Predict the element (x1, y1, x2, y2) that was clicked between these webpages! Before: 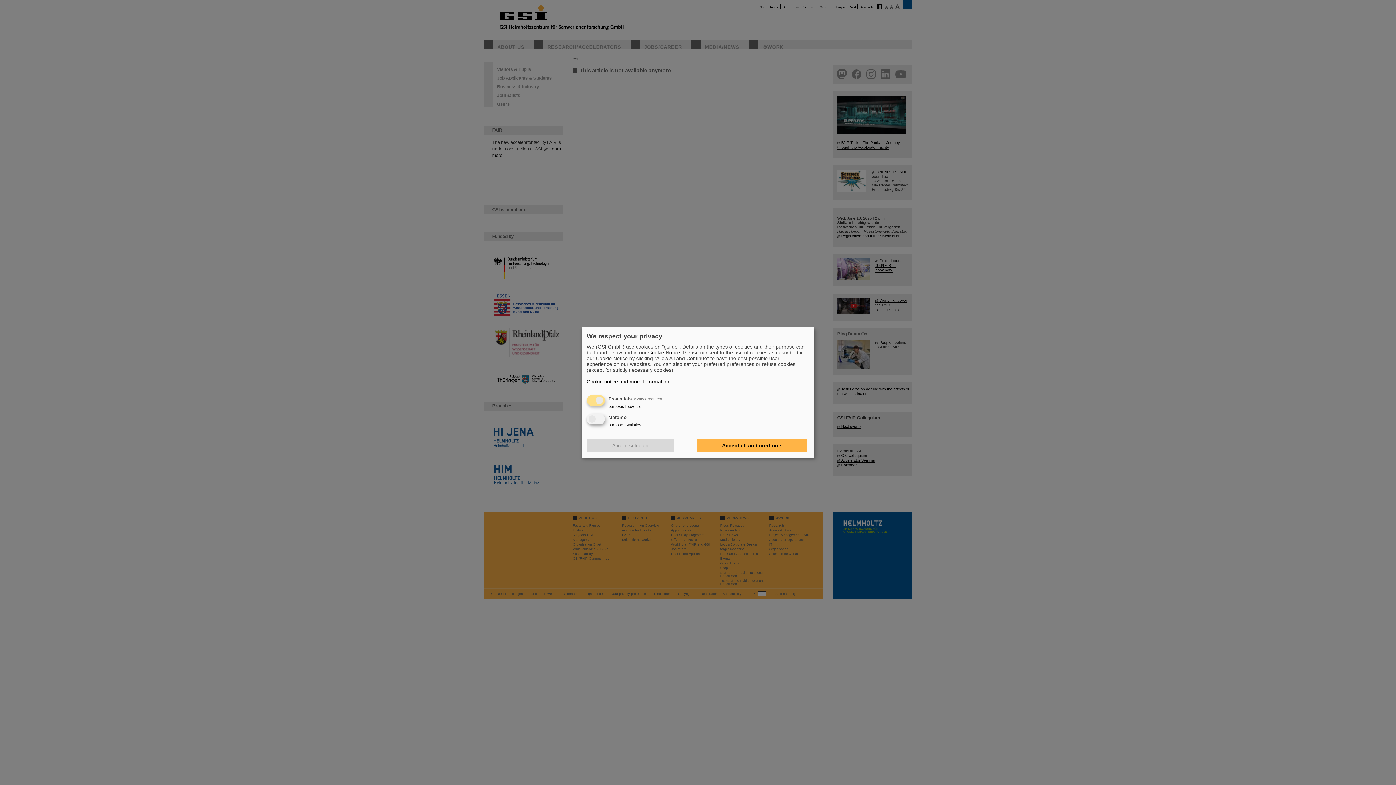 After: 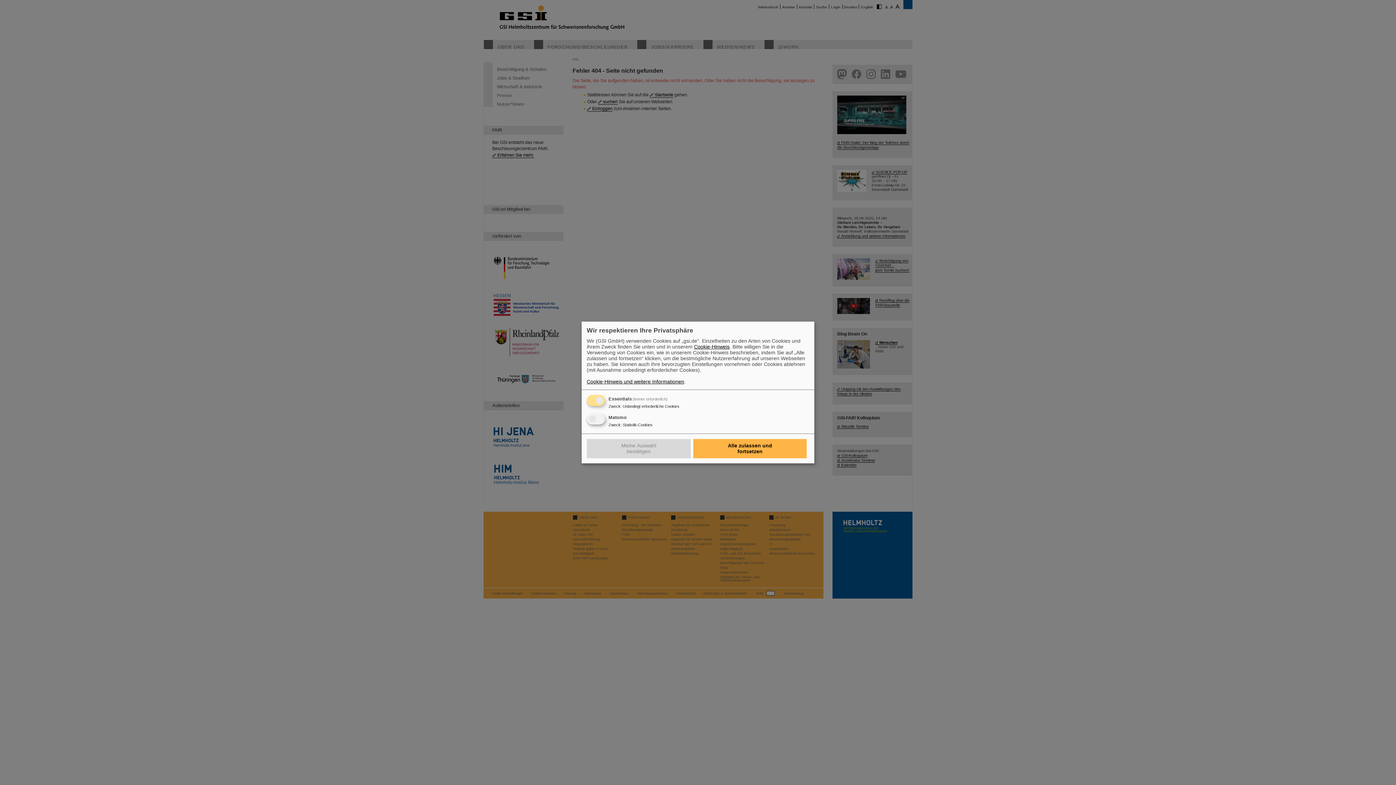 Action: bbox: (648, 349, 680, 355) label: Cookie Notice